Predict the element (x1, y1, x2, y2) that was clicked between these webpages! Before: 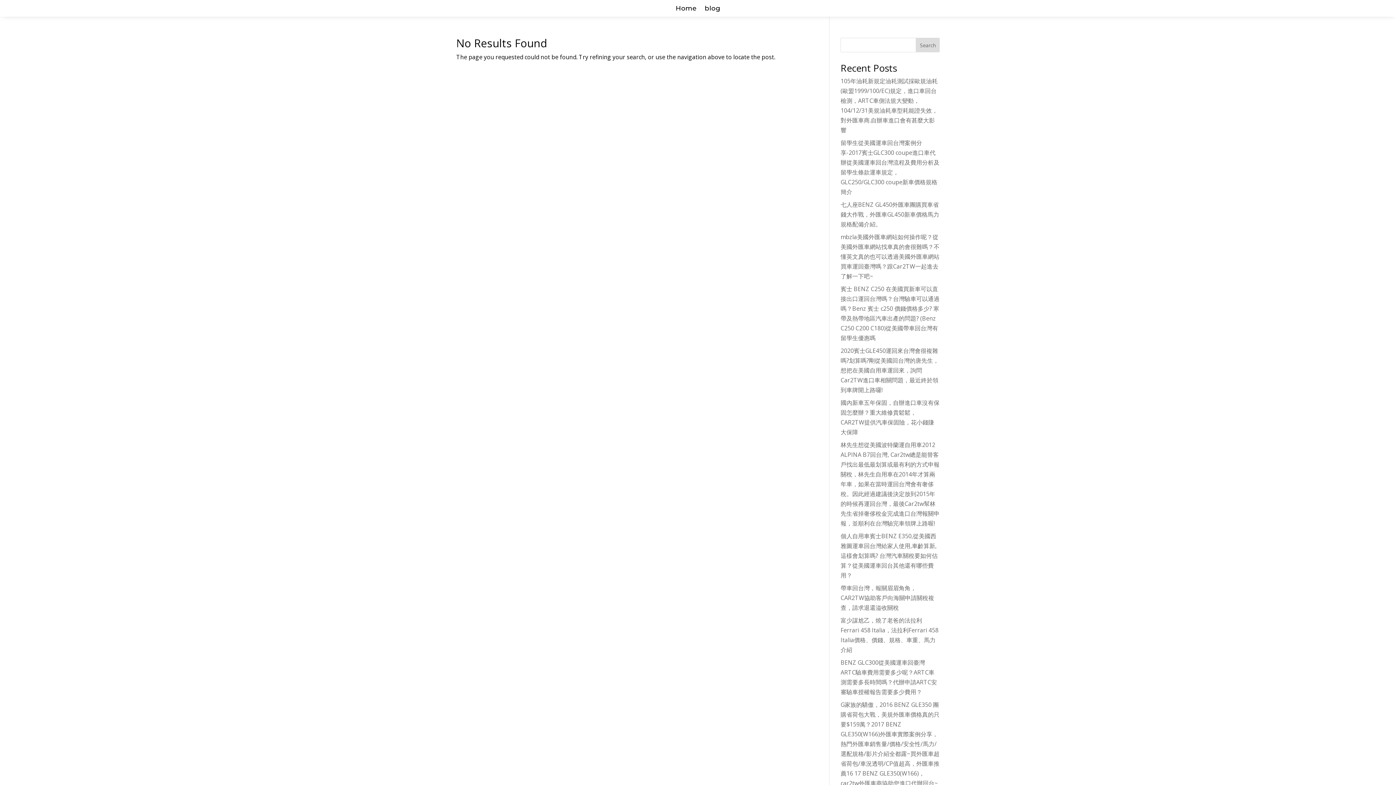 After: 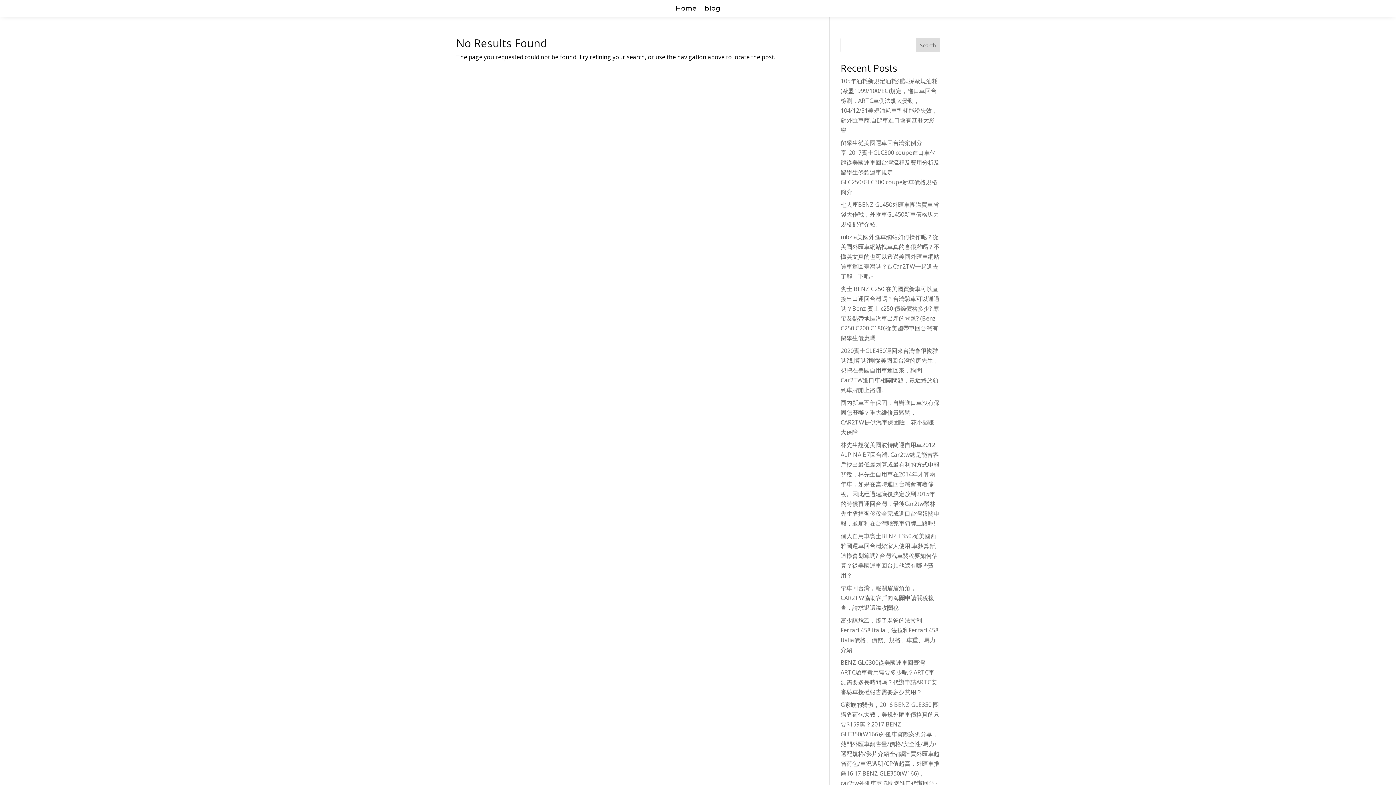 Action: label: Search bbox: (916, 37, 939, 52)